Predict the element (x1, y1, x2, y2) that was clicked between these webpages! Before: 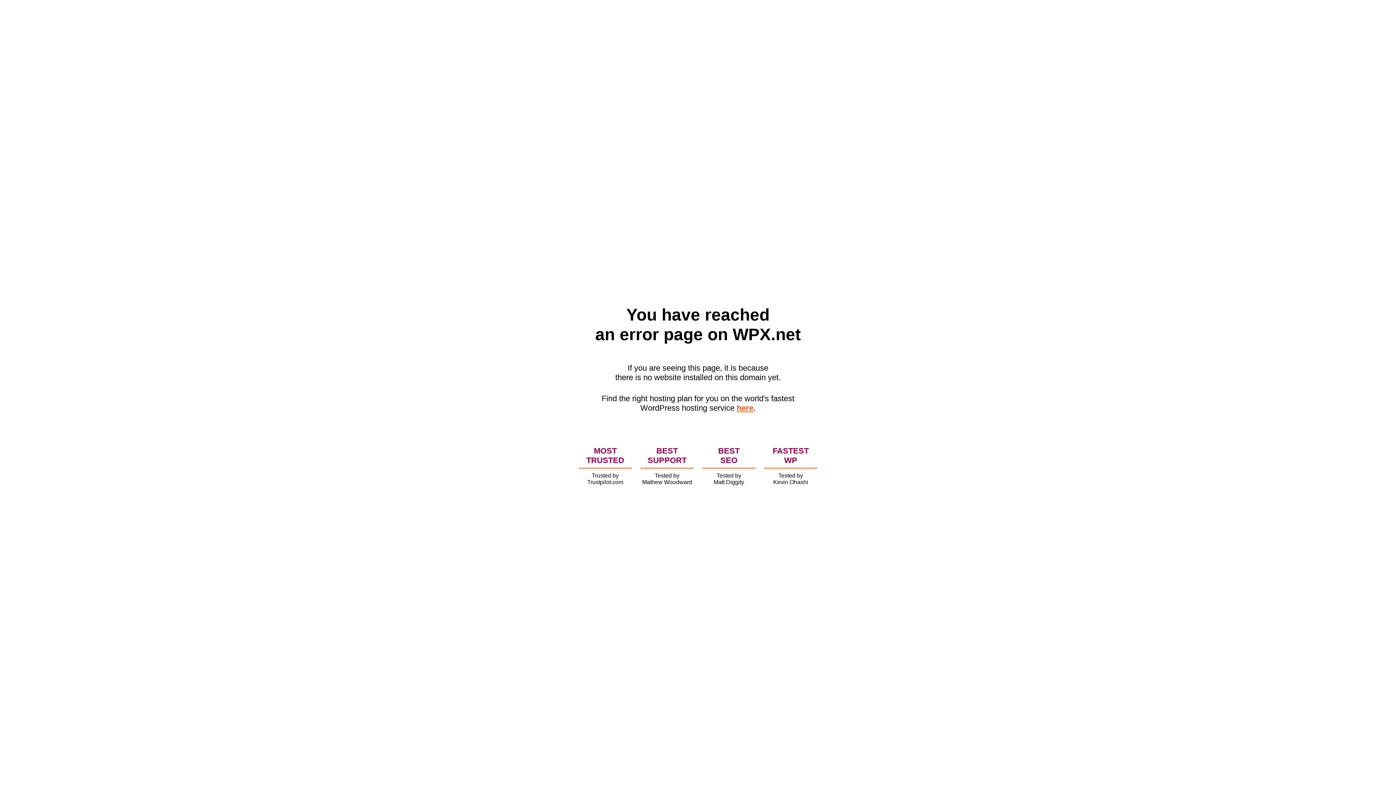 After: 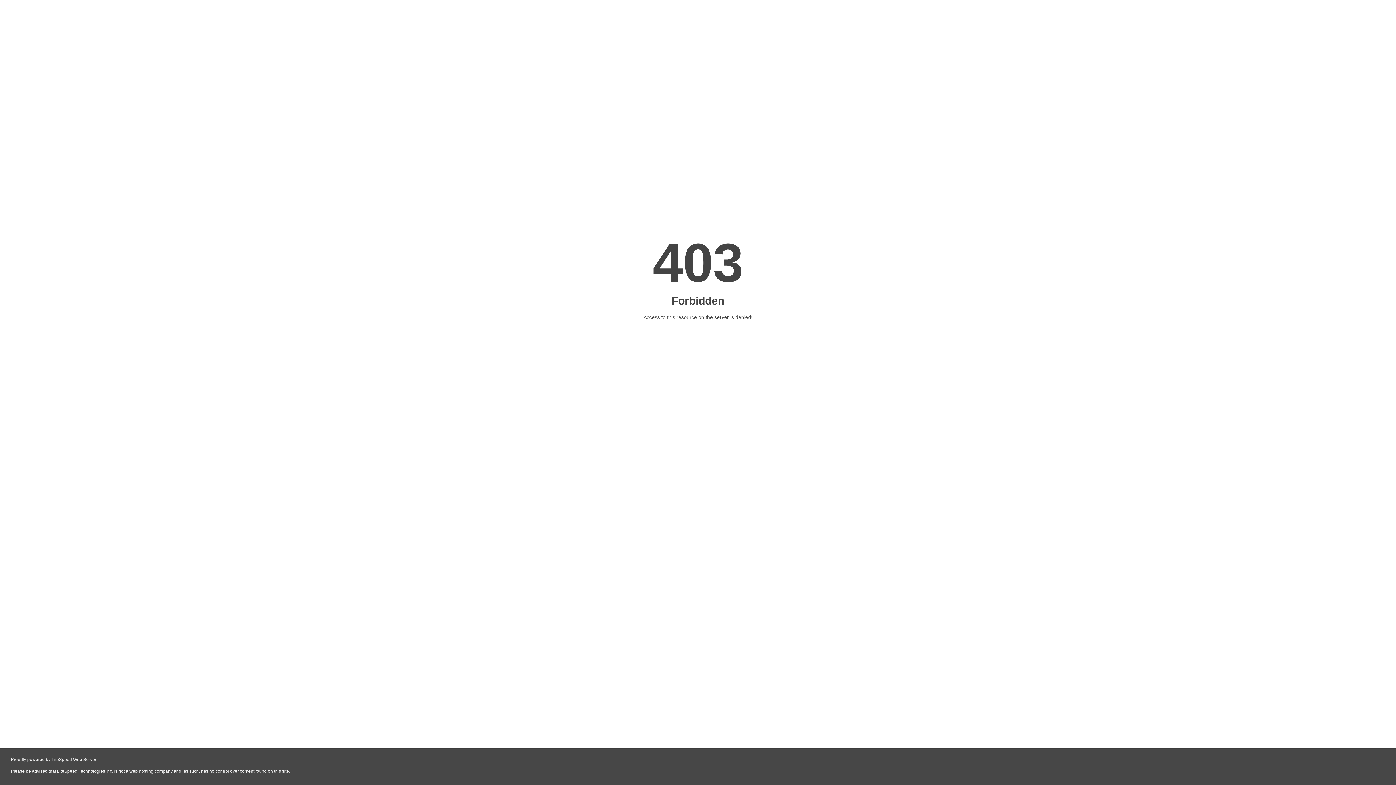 Action: bbox: (736, 403, 753, 412) label: here